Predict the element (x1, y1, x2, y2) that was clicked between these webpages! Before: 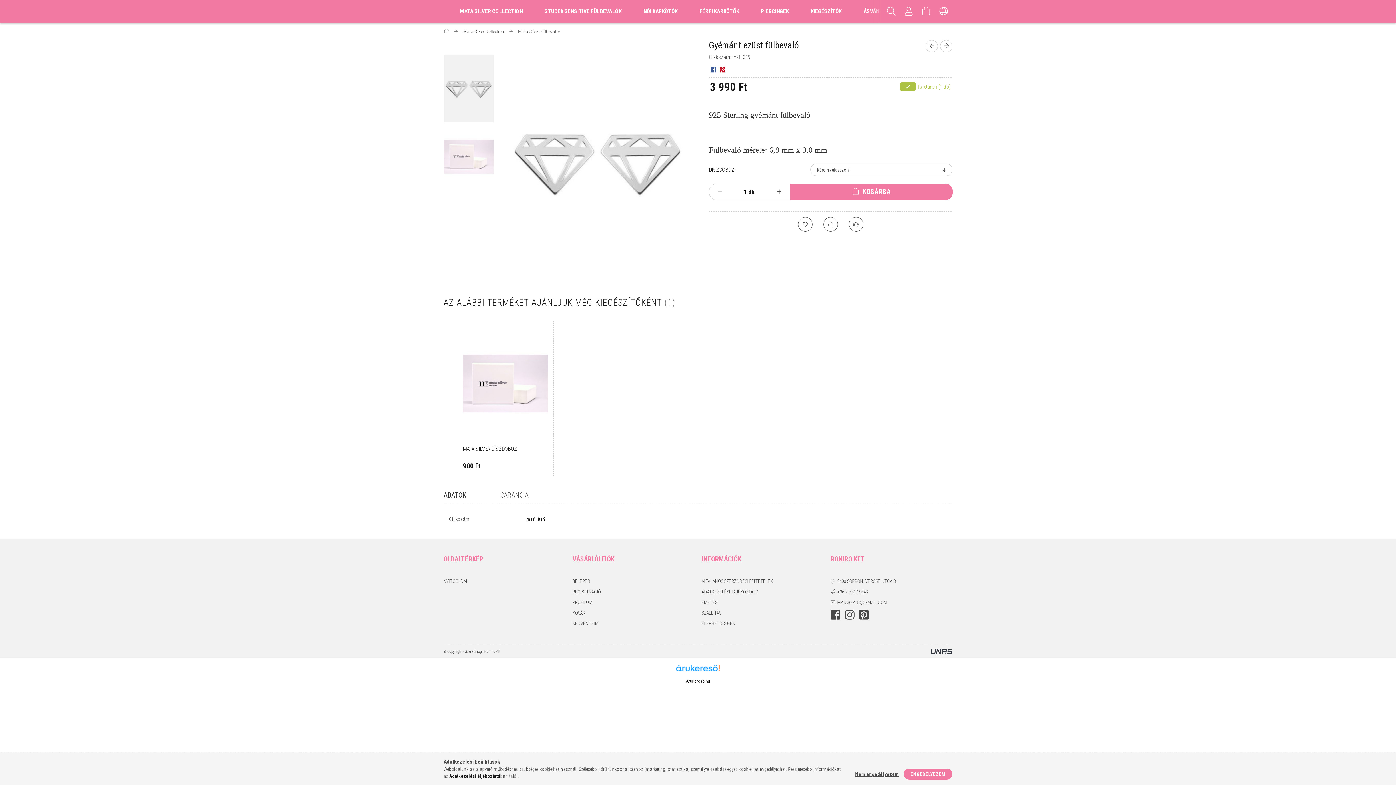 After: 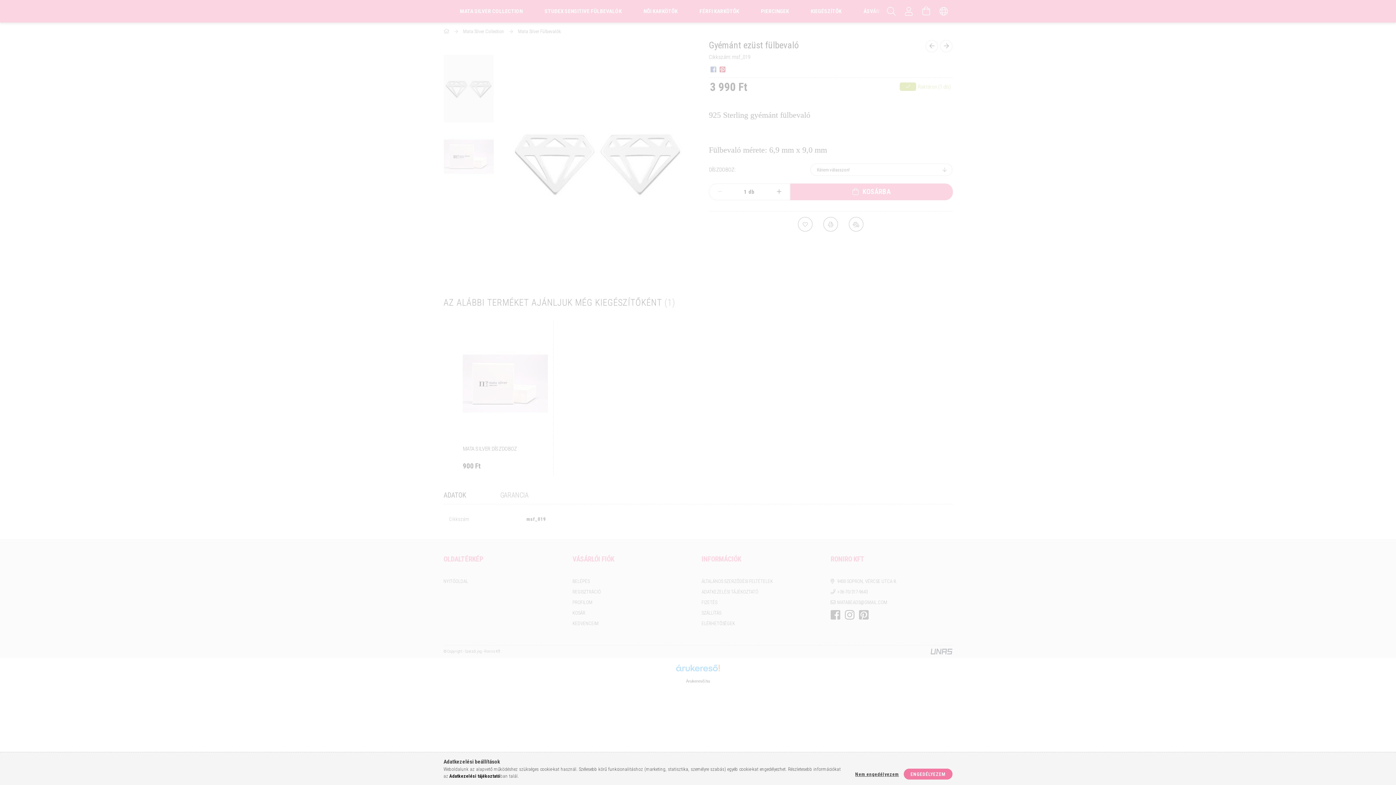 Action: label: KEDVENCEIM bbox: (572, 620, 598, 627)